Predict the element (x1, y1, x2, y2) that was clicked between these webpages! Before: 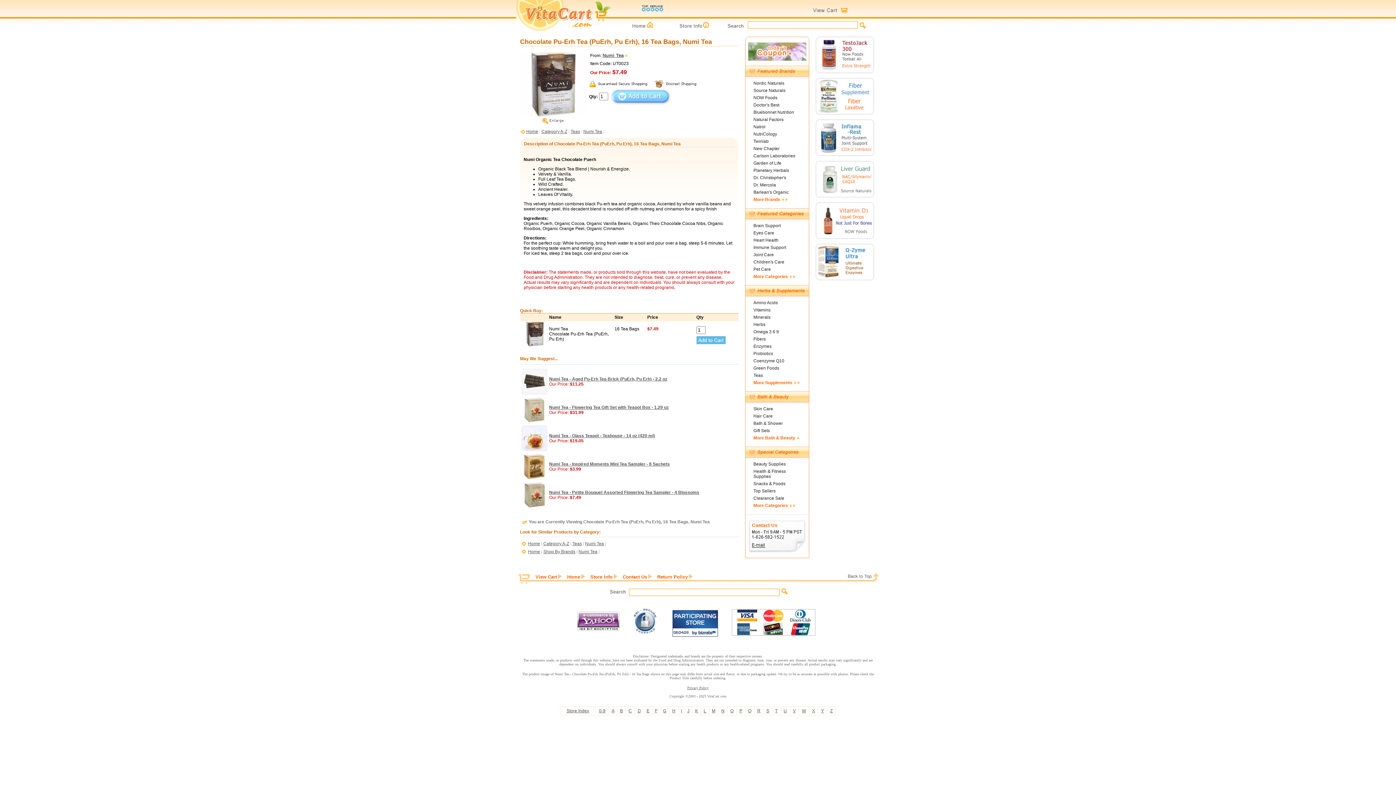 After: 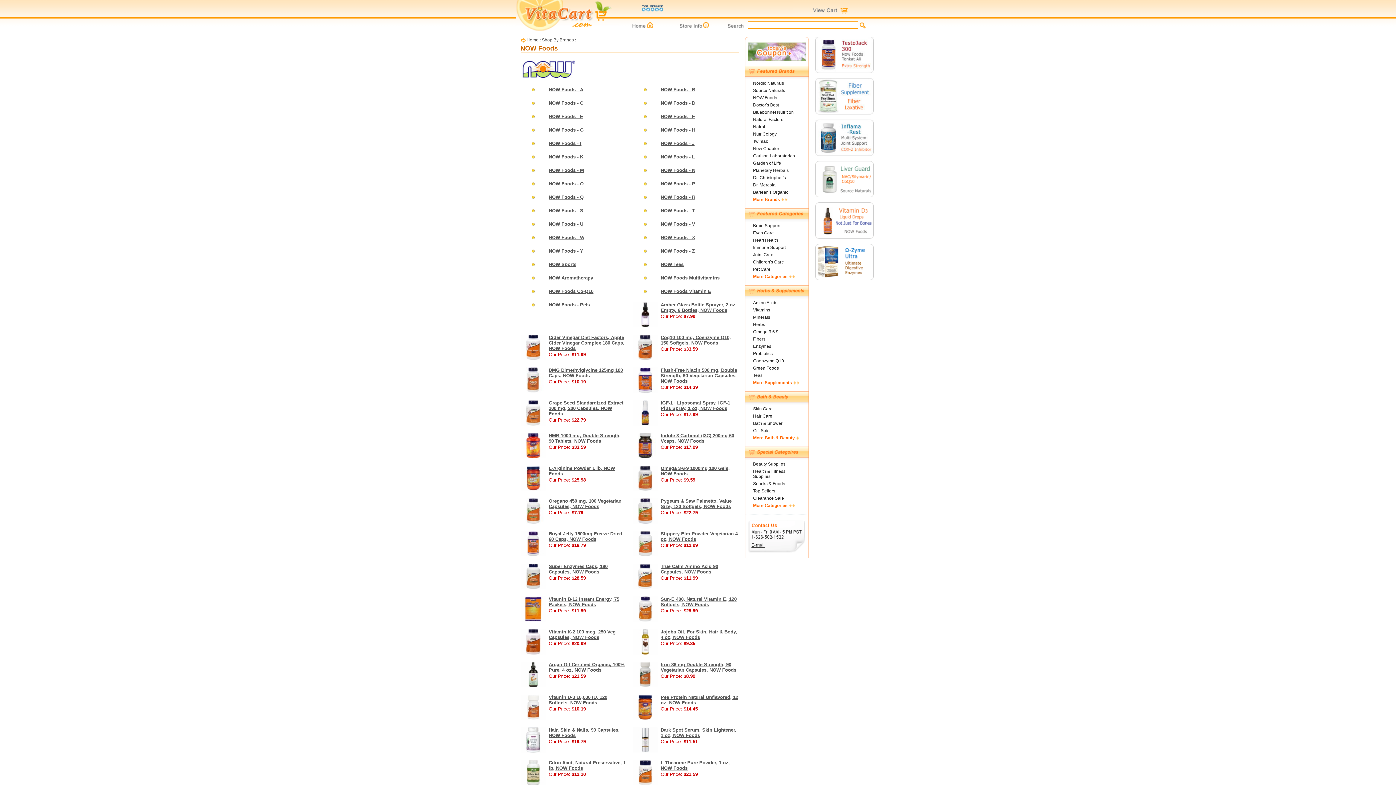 Action: bbox: (753, 95, 777, 100) label: NOW Foods